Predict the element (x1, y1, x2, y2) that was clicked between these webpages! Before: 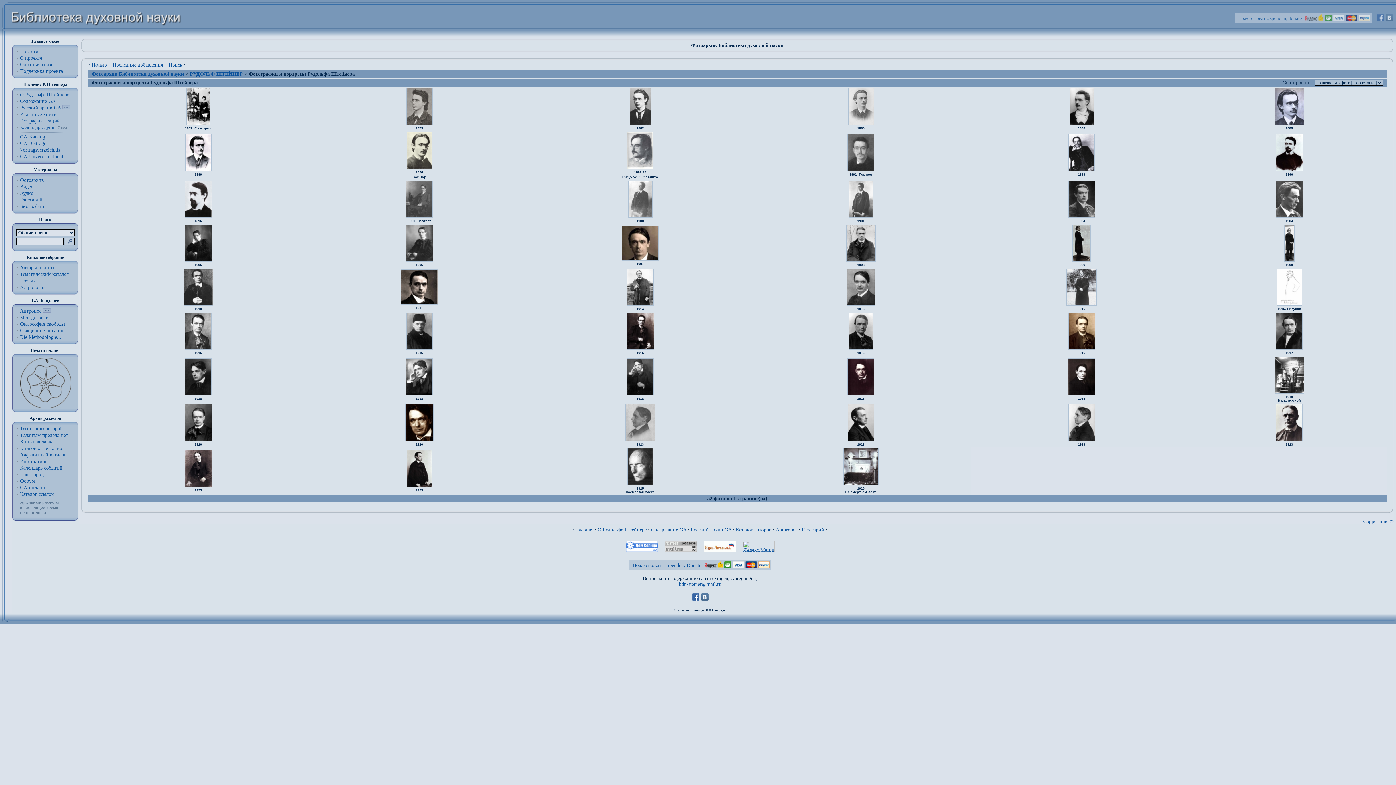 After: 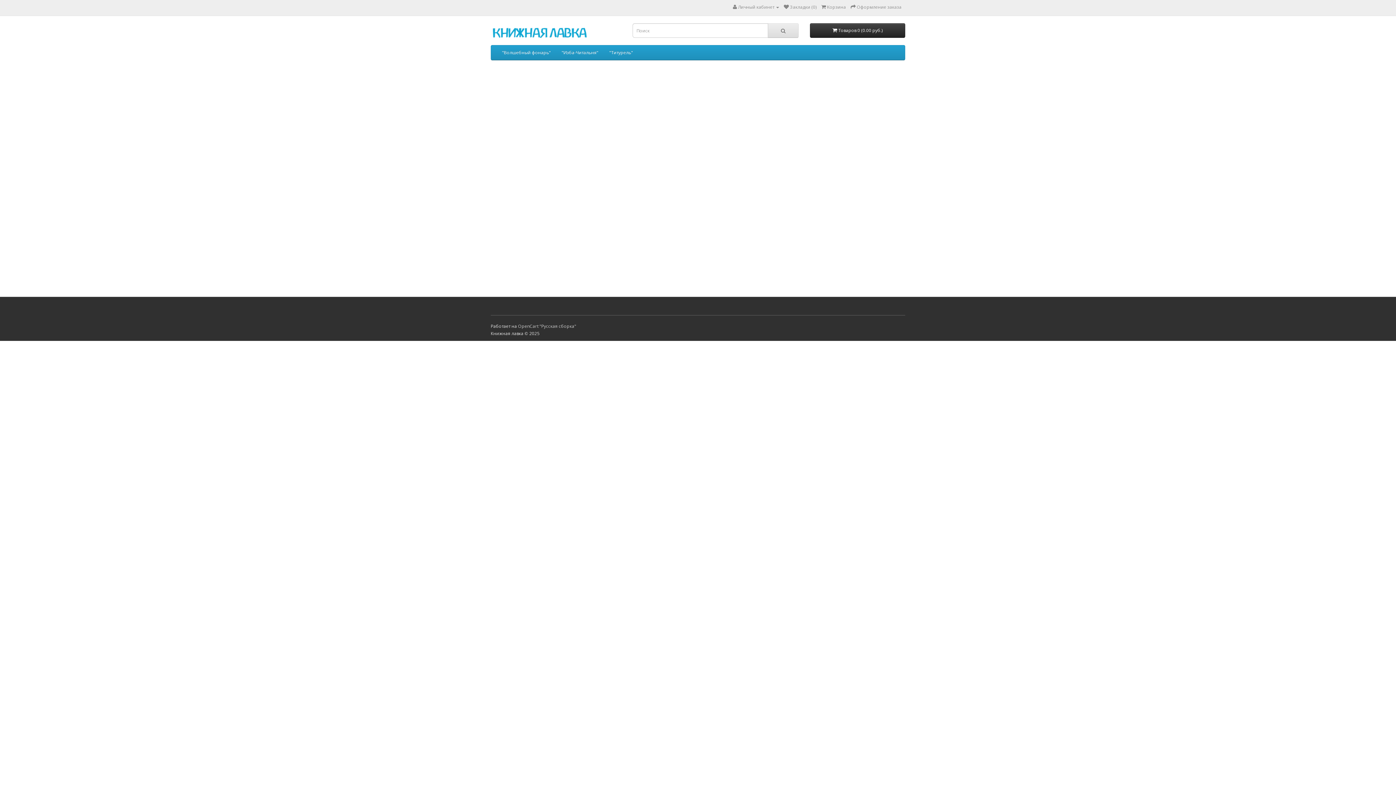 Action: bbox: (20, 439, 53, 444) label: Книжная лавка